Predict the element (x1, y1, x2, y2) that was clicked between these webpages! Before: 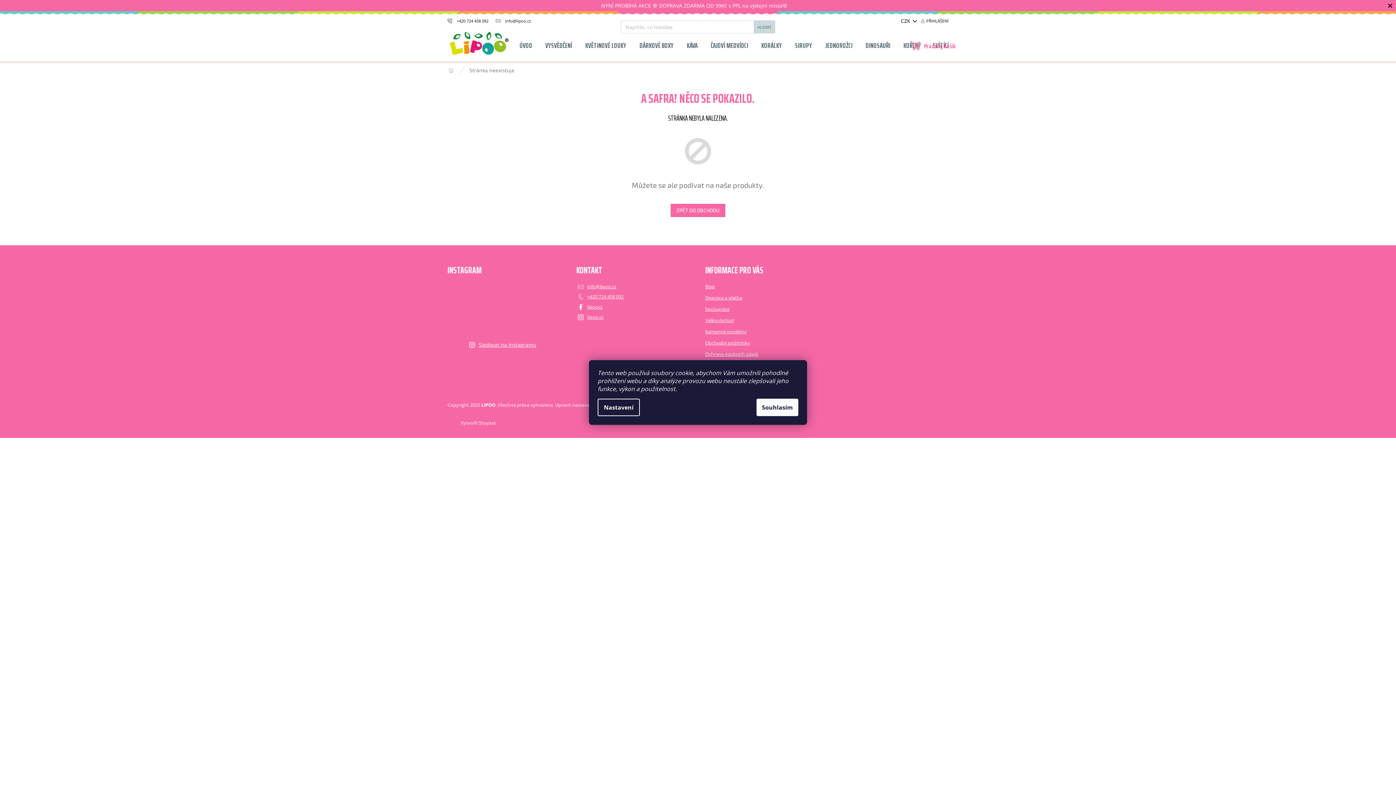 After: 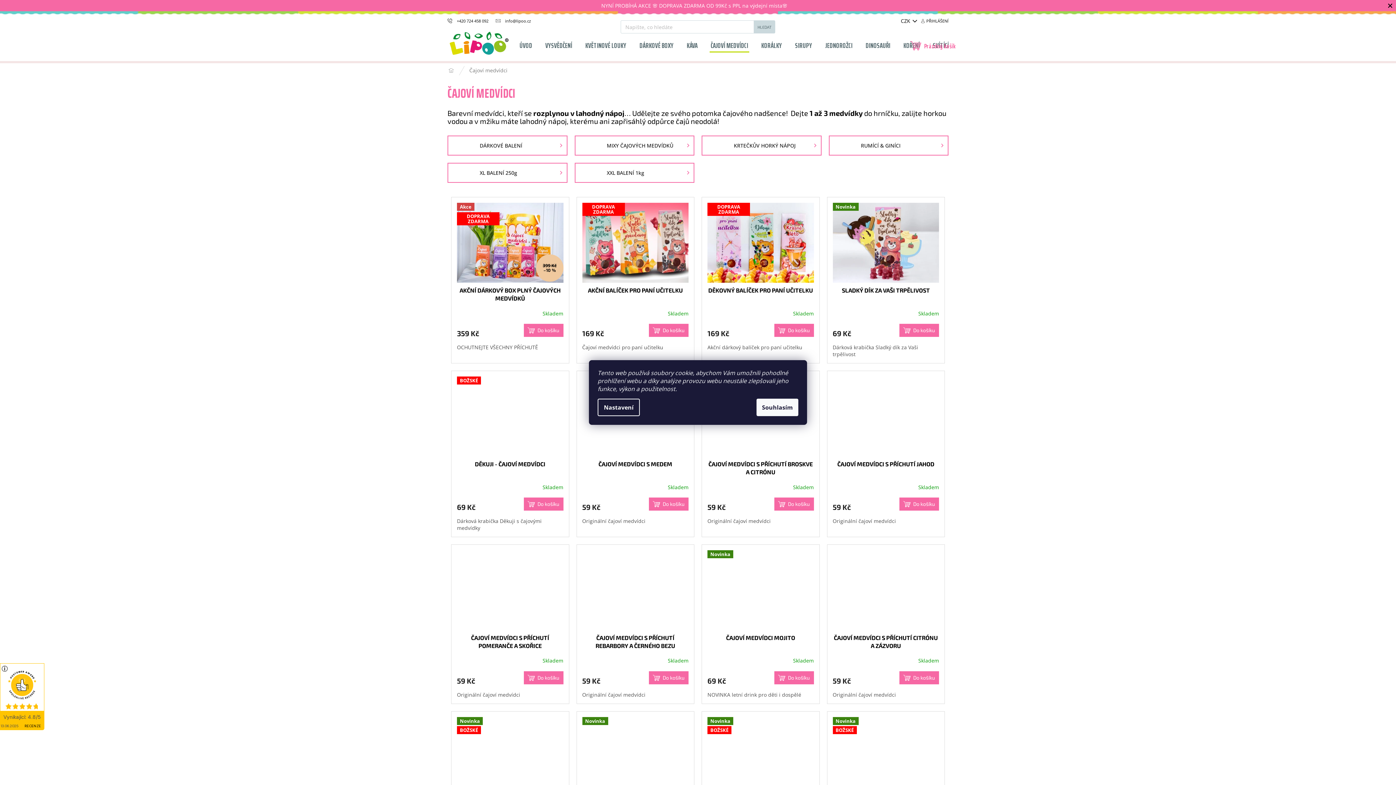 Action: bbox: (704, 25, 754, 61) label: ČAJOVÍ MEDVÍDCI